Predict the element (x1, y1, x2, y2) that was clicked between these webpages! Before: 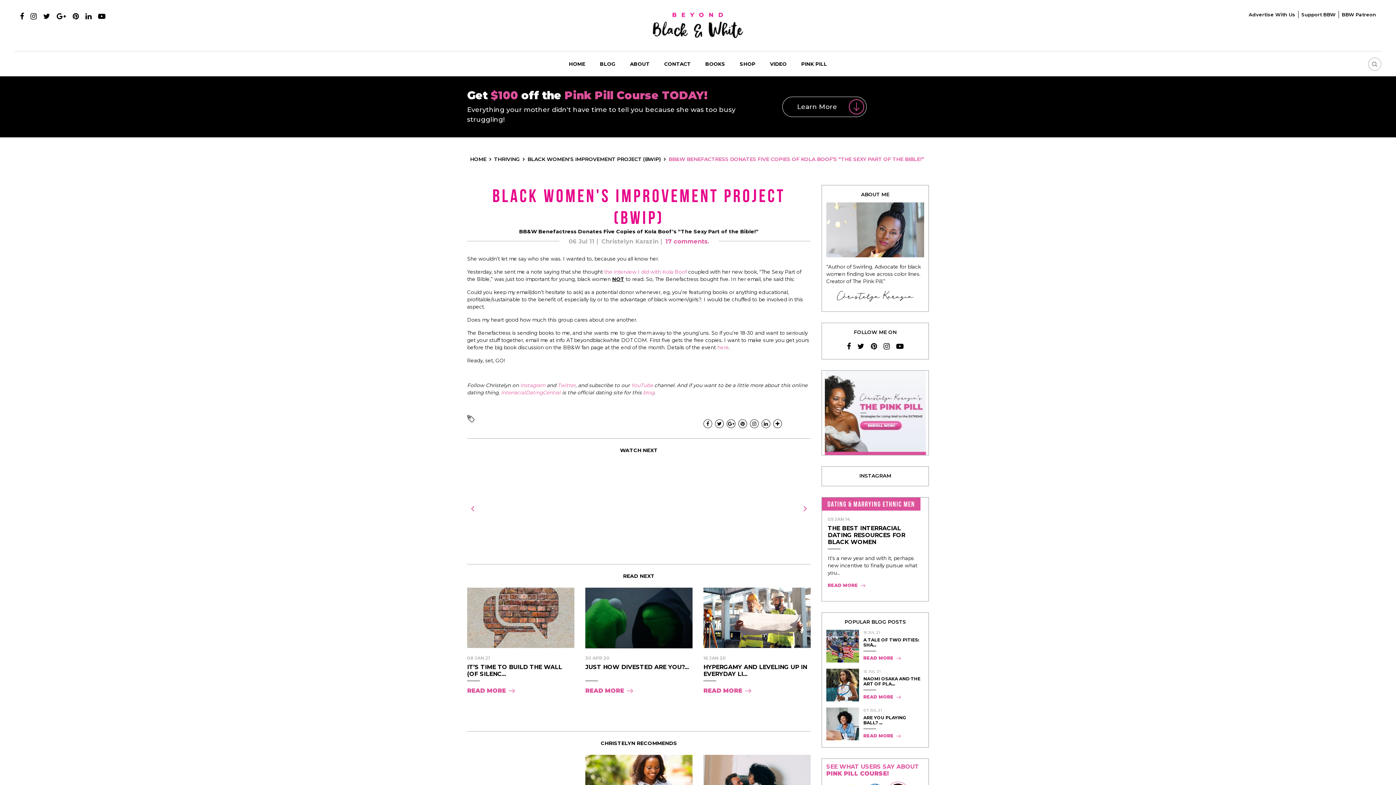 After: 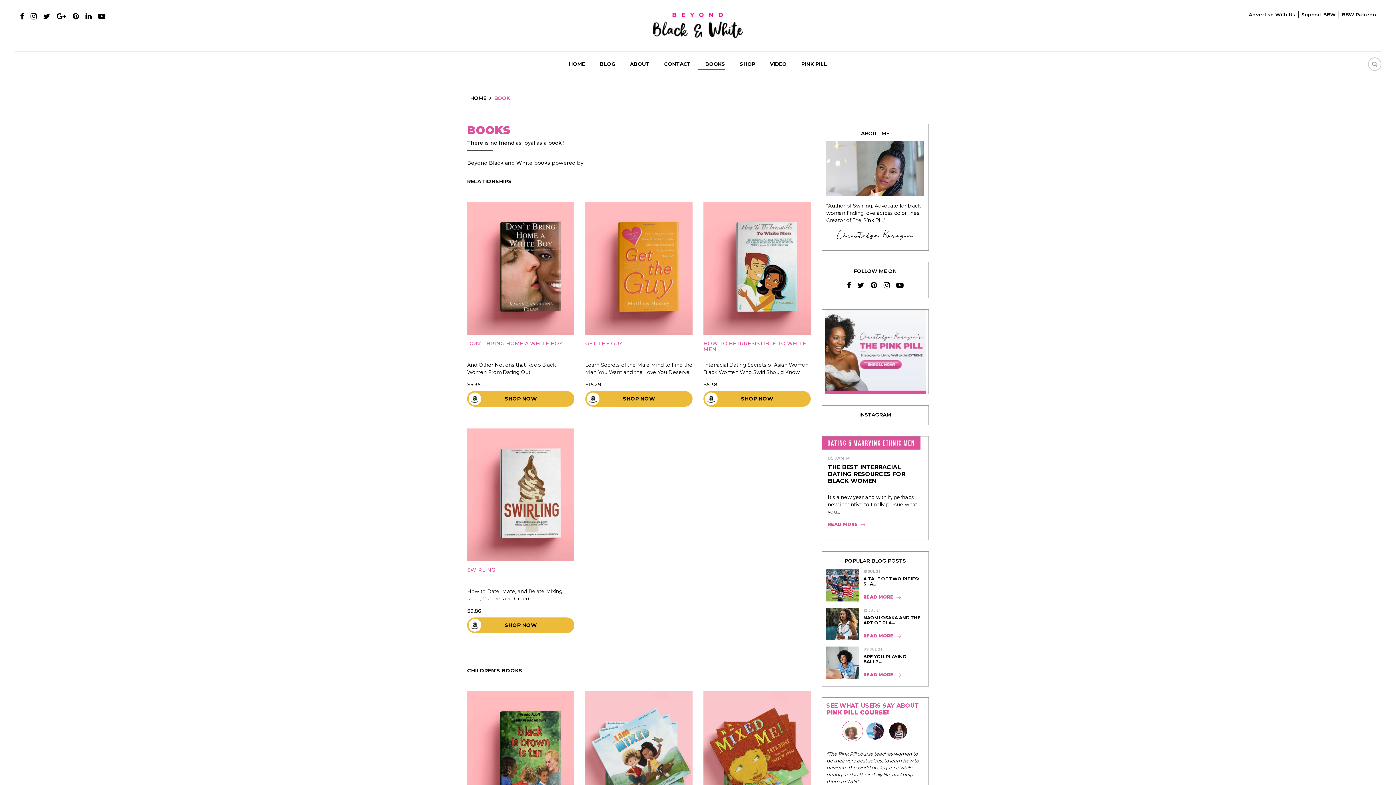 Action: label: BOOKS bbox: (698, 59, 732, 68)